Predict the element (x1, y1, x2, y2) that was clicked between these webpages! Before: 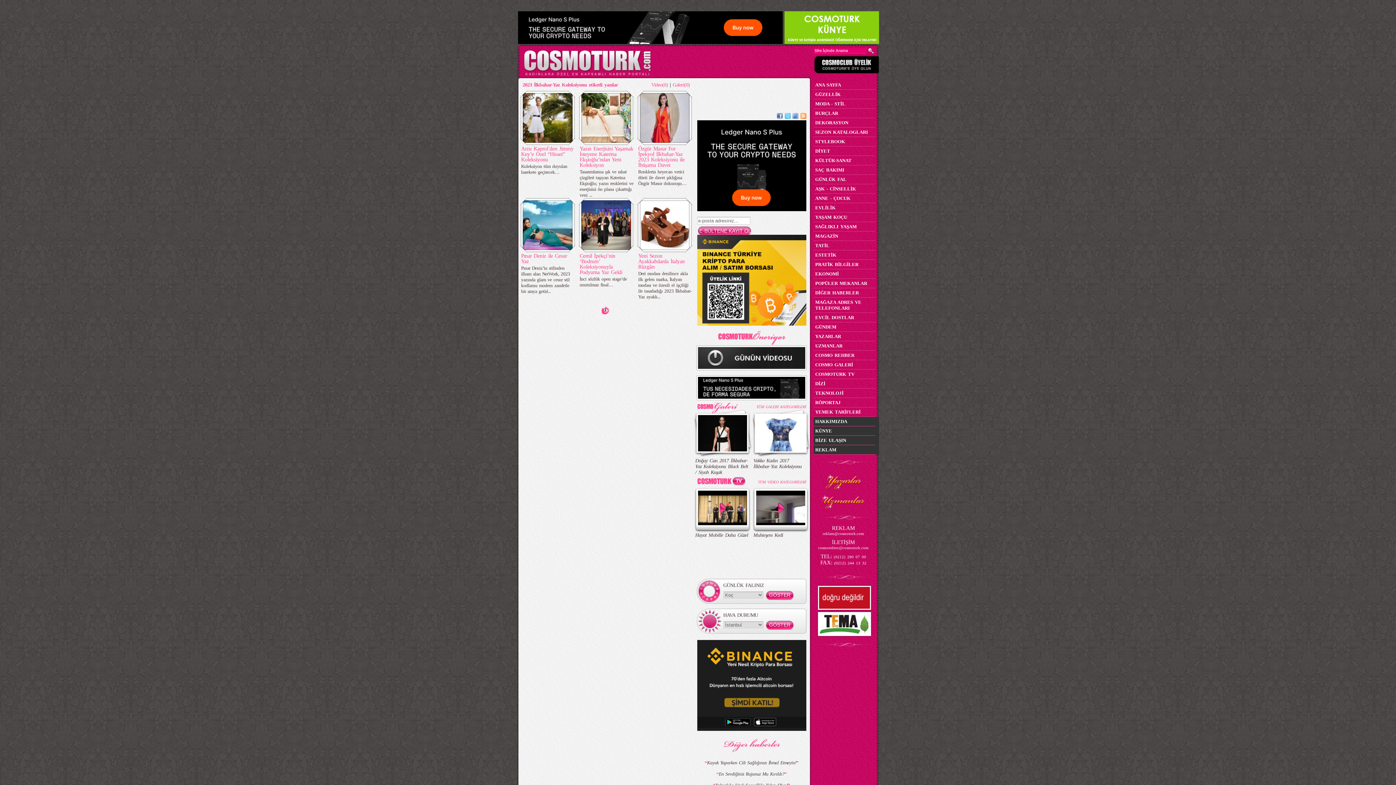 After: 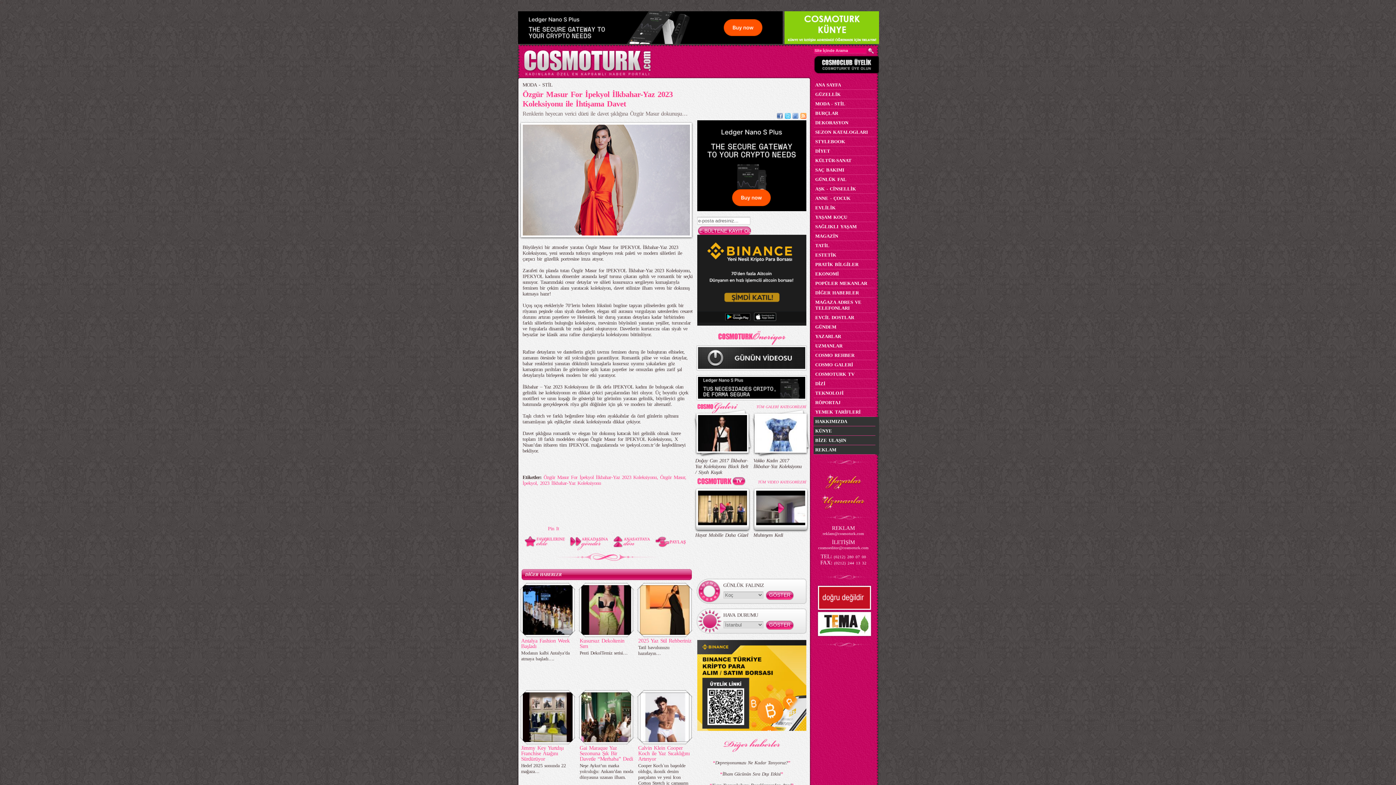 Action: bbox: (636, 141, 692, 147)